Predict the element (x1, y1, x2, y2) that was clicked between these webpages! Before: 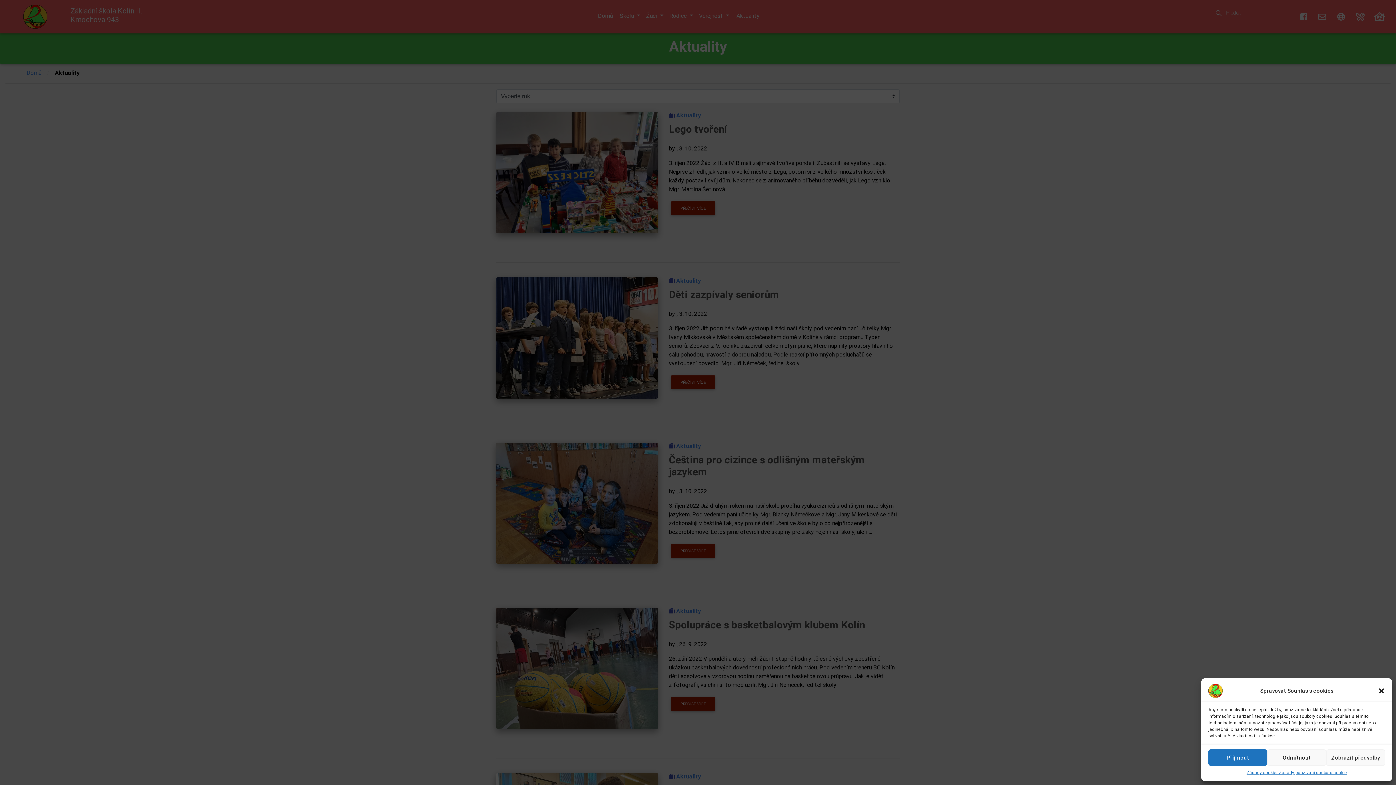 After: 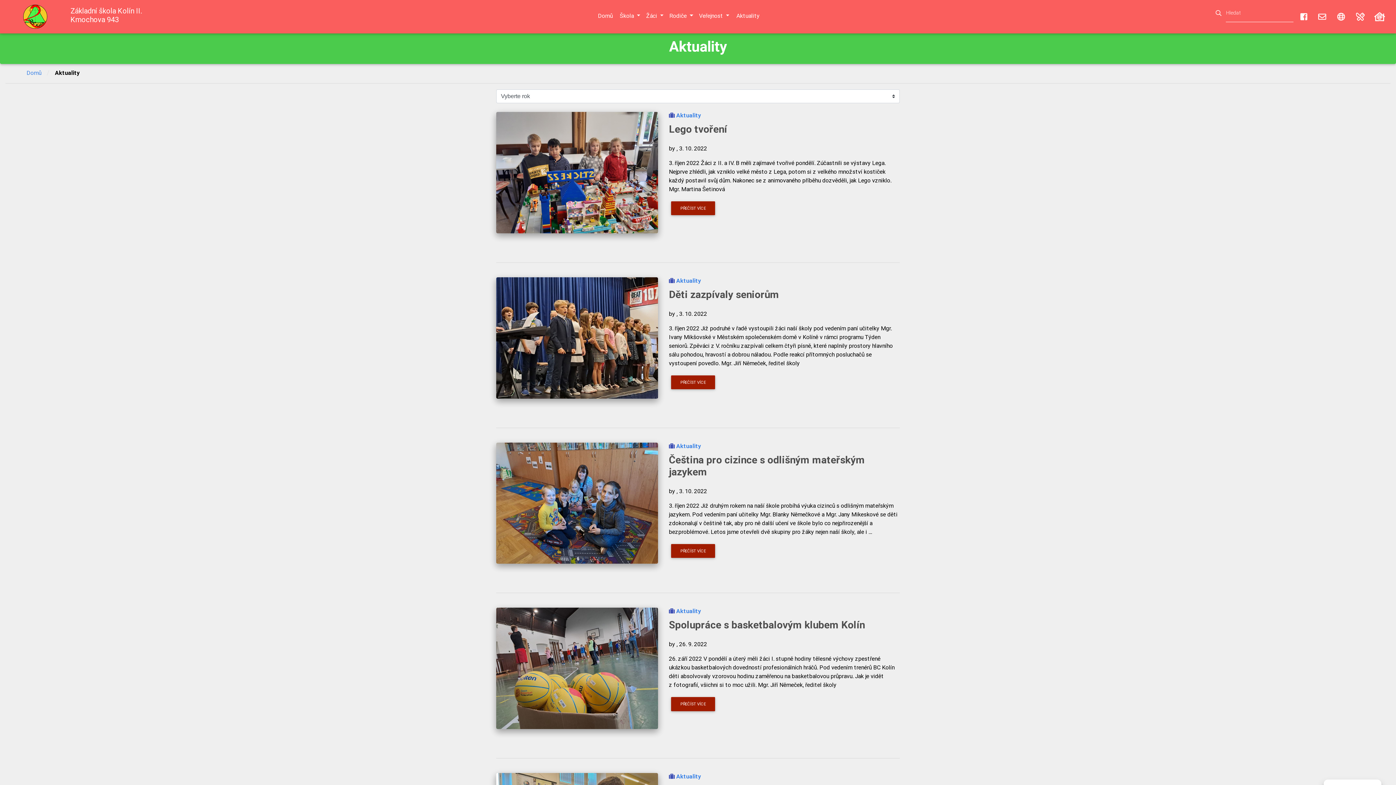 Action: label: Zavřít dialogové okno bbox: (1378, 687, 1385, 694)